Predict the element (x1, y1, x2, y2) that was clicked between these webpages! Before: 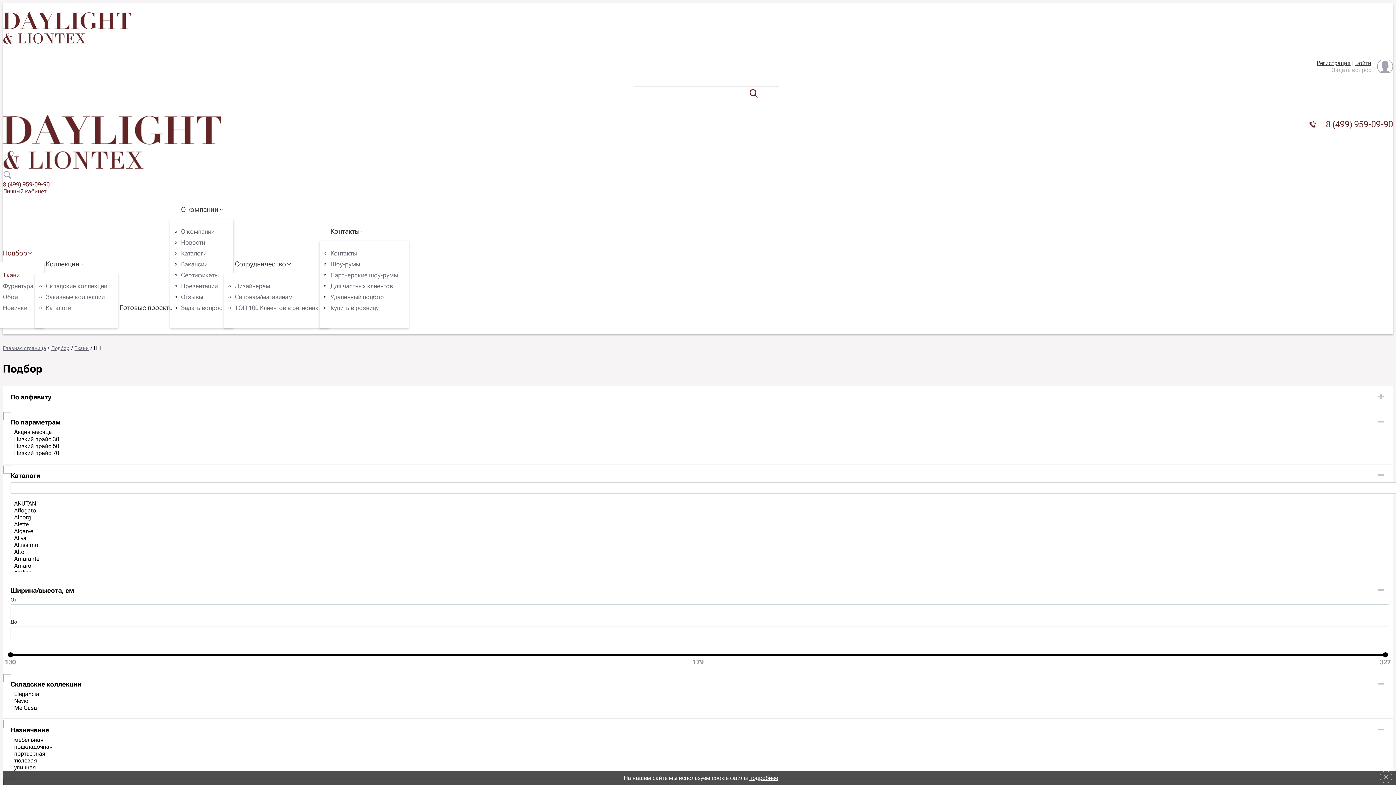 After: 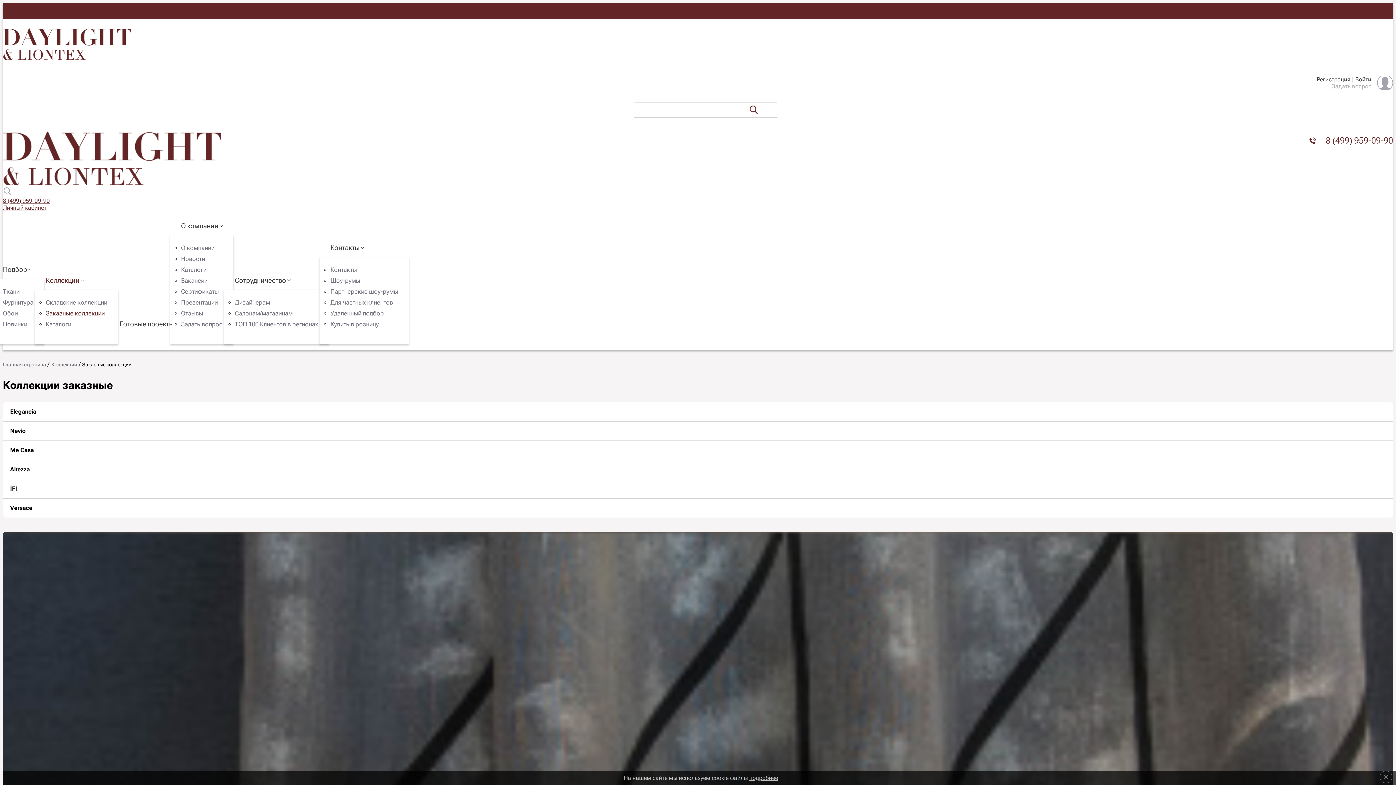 Action: label: Заказные коллекции bbox: (45, 293, 104, 300)